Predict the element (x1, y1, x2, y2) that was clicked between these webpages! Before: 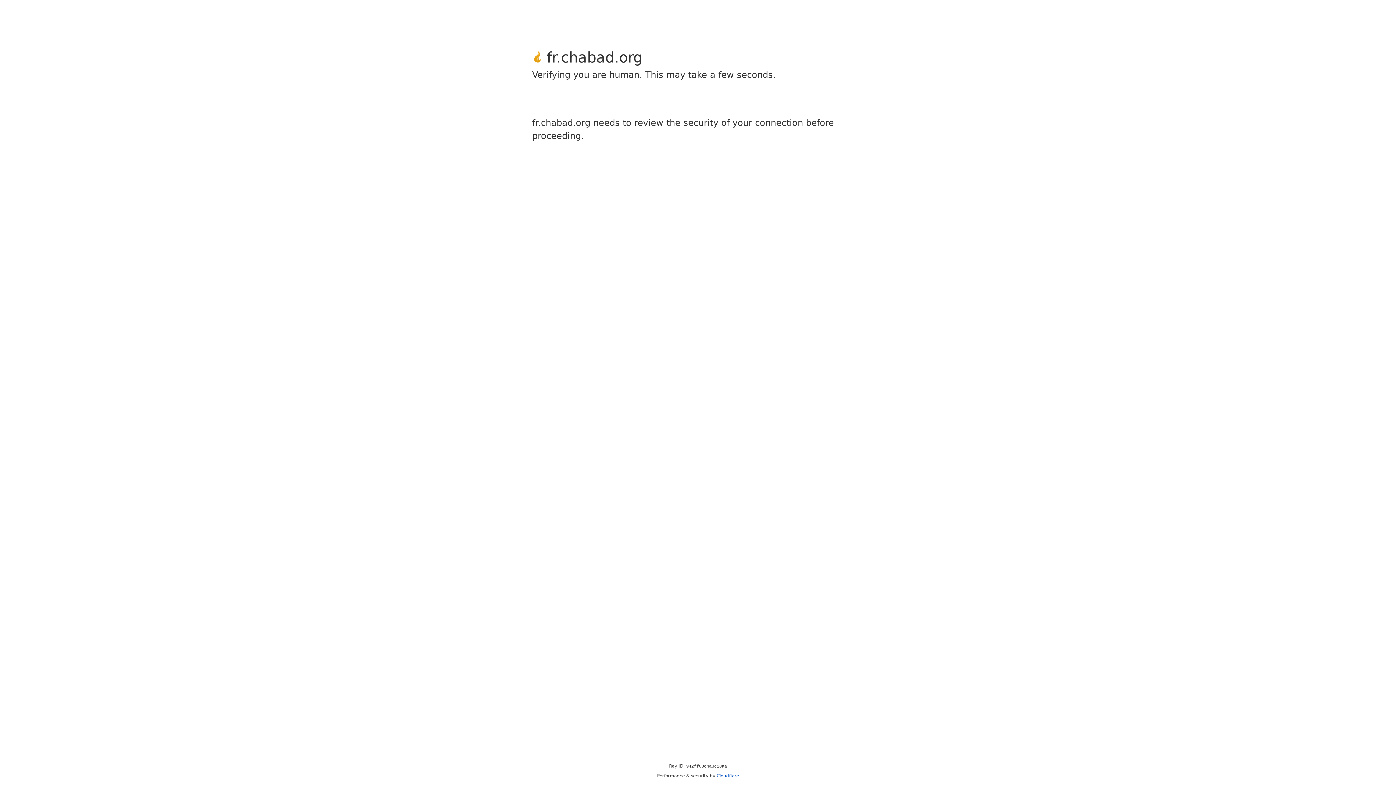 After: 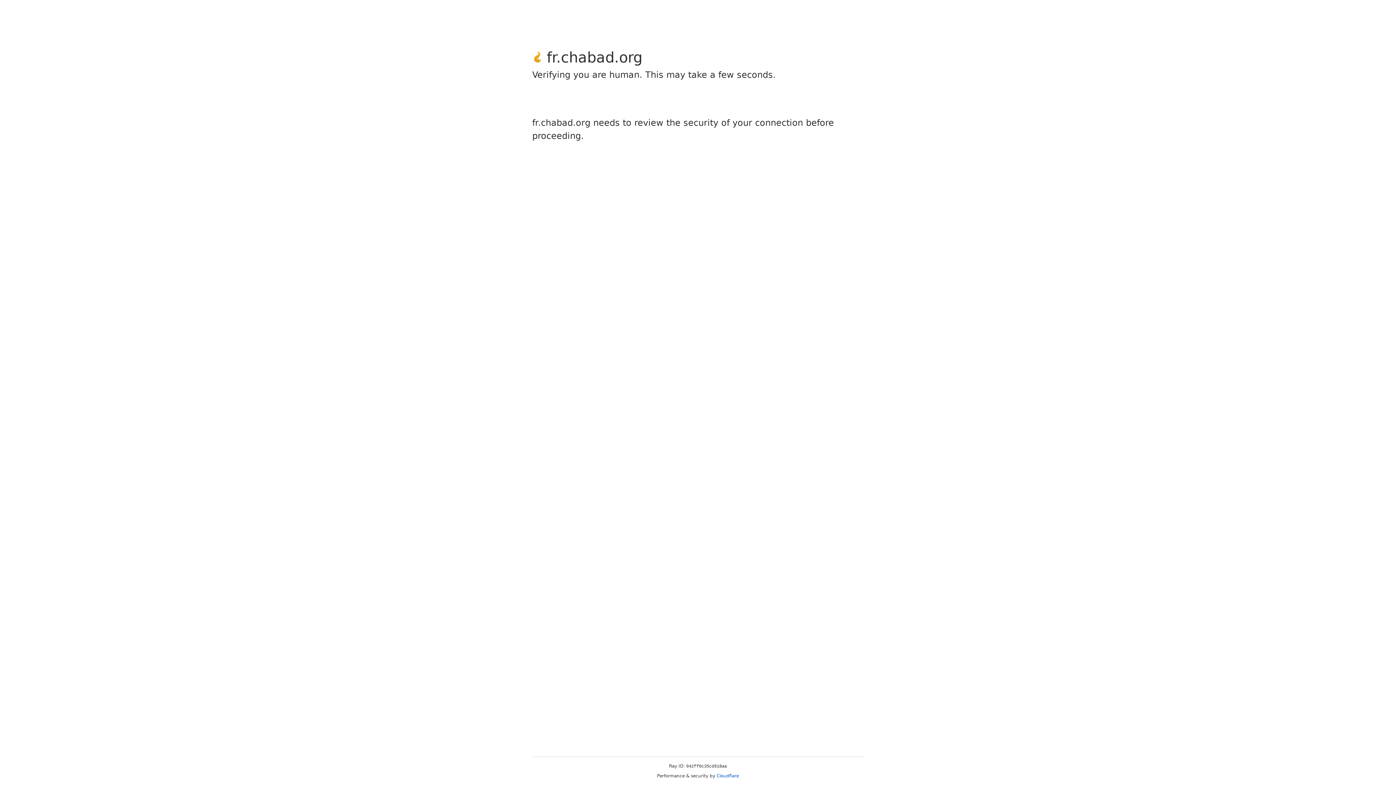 Action: bbox: (716, 773, 739, 778) label: Cloudflare